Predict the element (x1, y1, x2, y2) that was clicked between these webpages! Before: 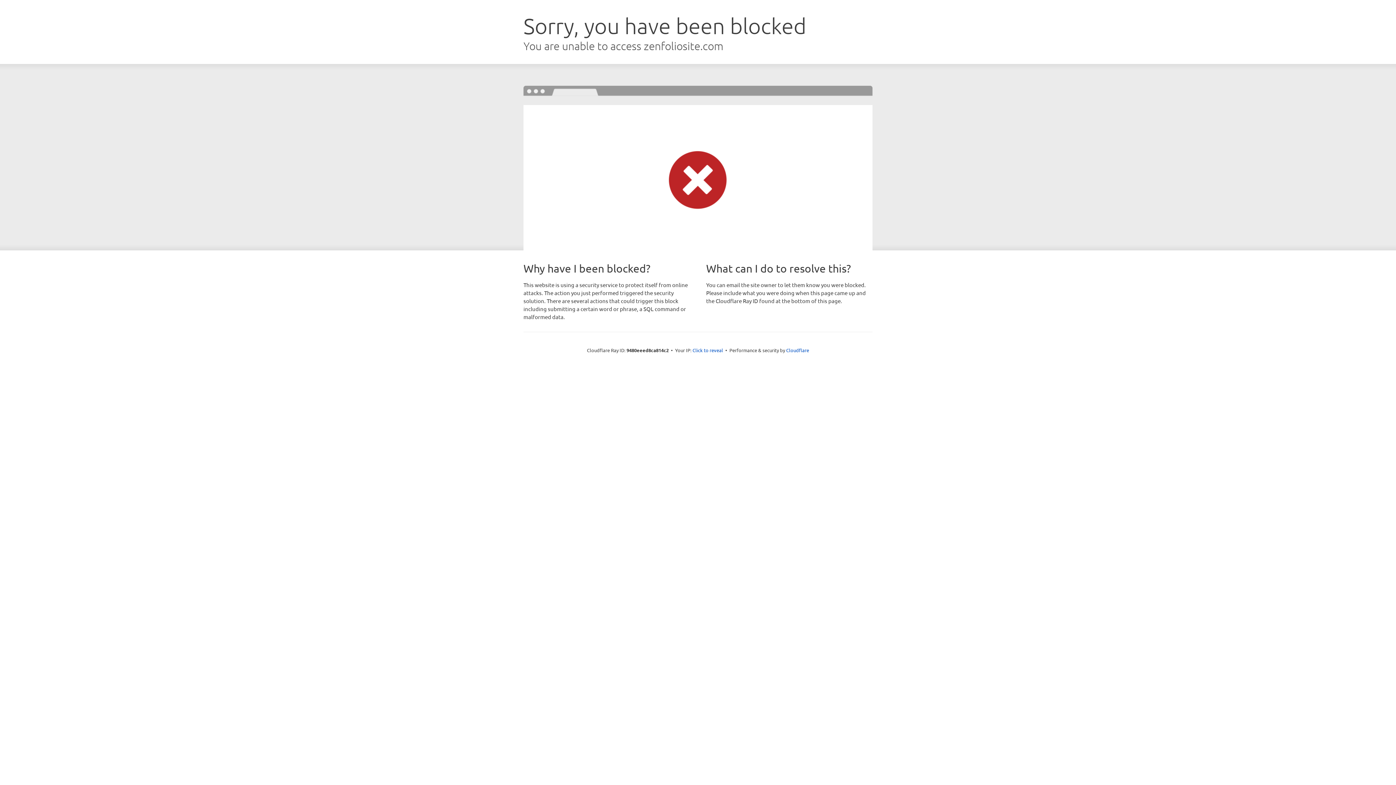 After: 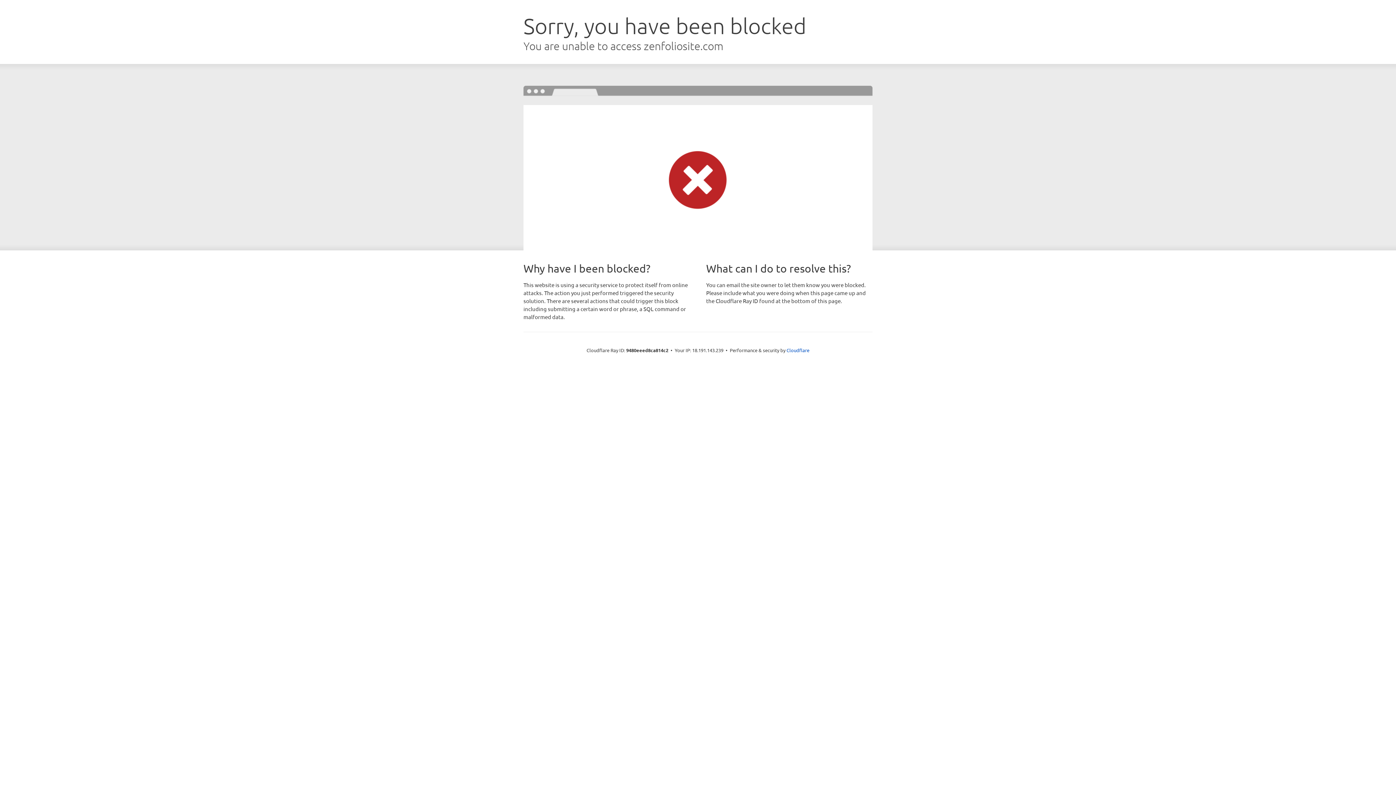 Action: bbox: (692, 346, 723, 353) label: Click to reveal